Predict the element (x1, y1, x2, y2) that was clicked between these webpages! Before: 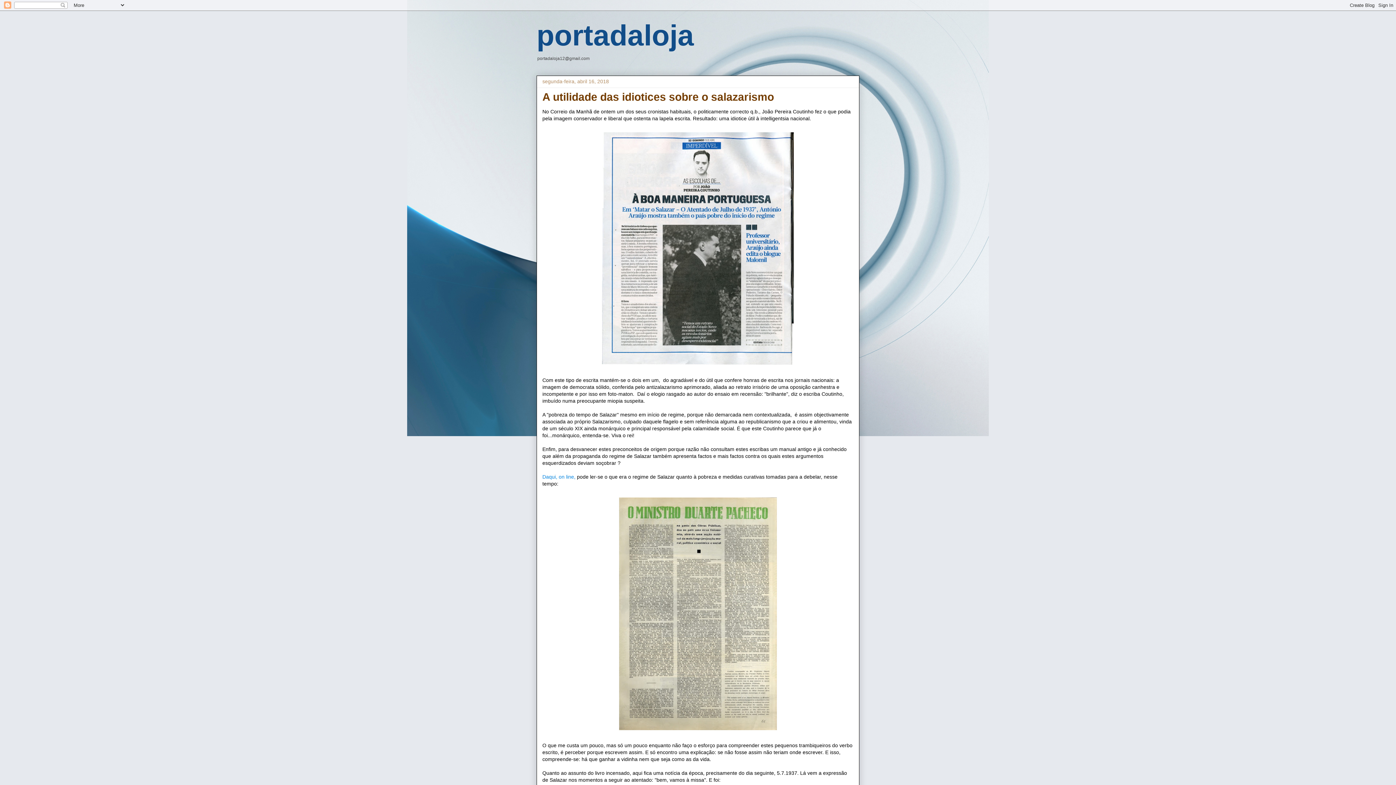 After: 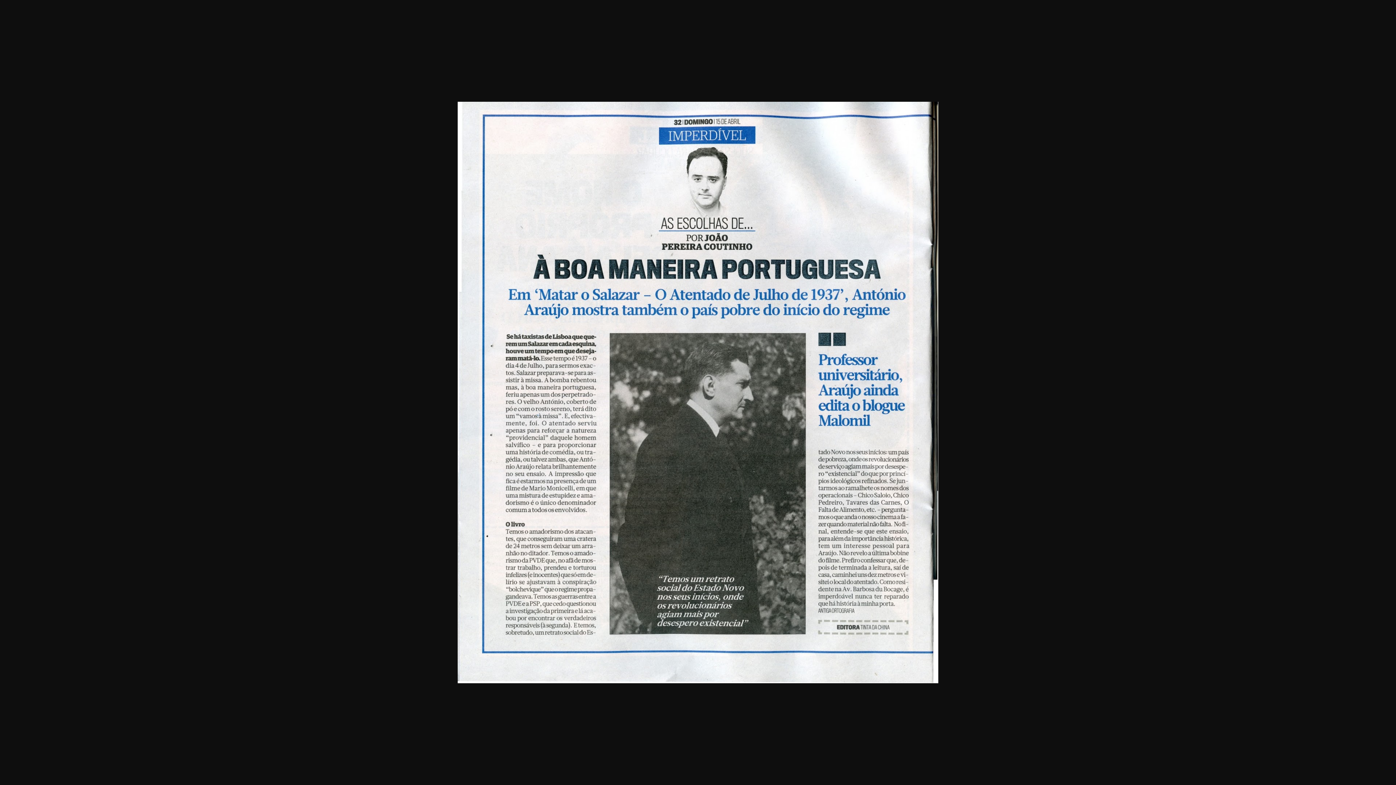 Action: bbox: (598, 363, 797, 369)